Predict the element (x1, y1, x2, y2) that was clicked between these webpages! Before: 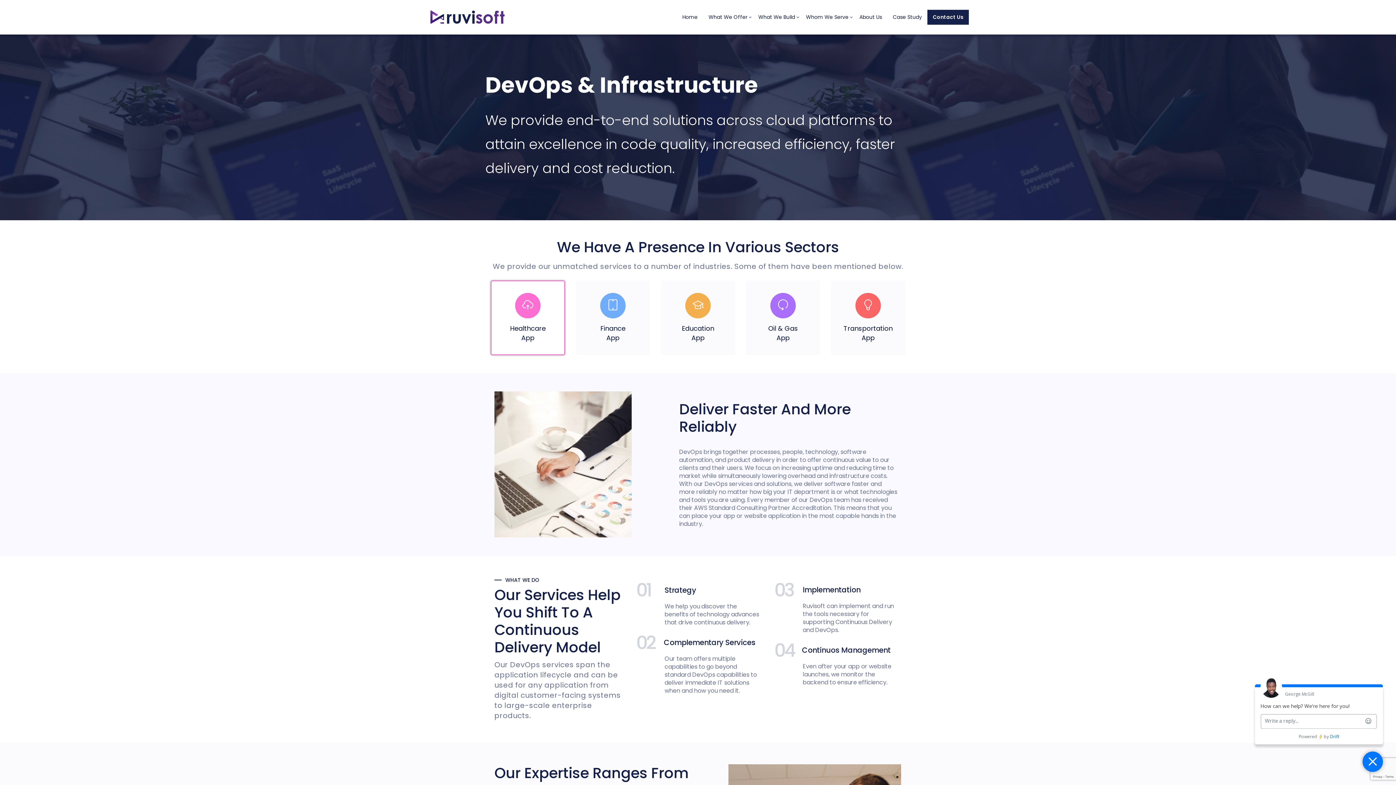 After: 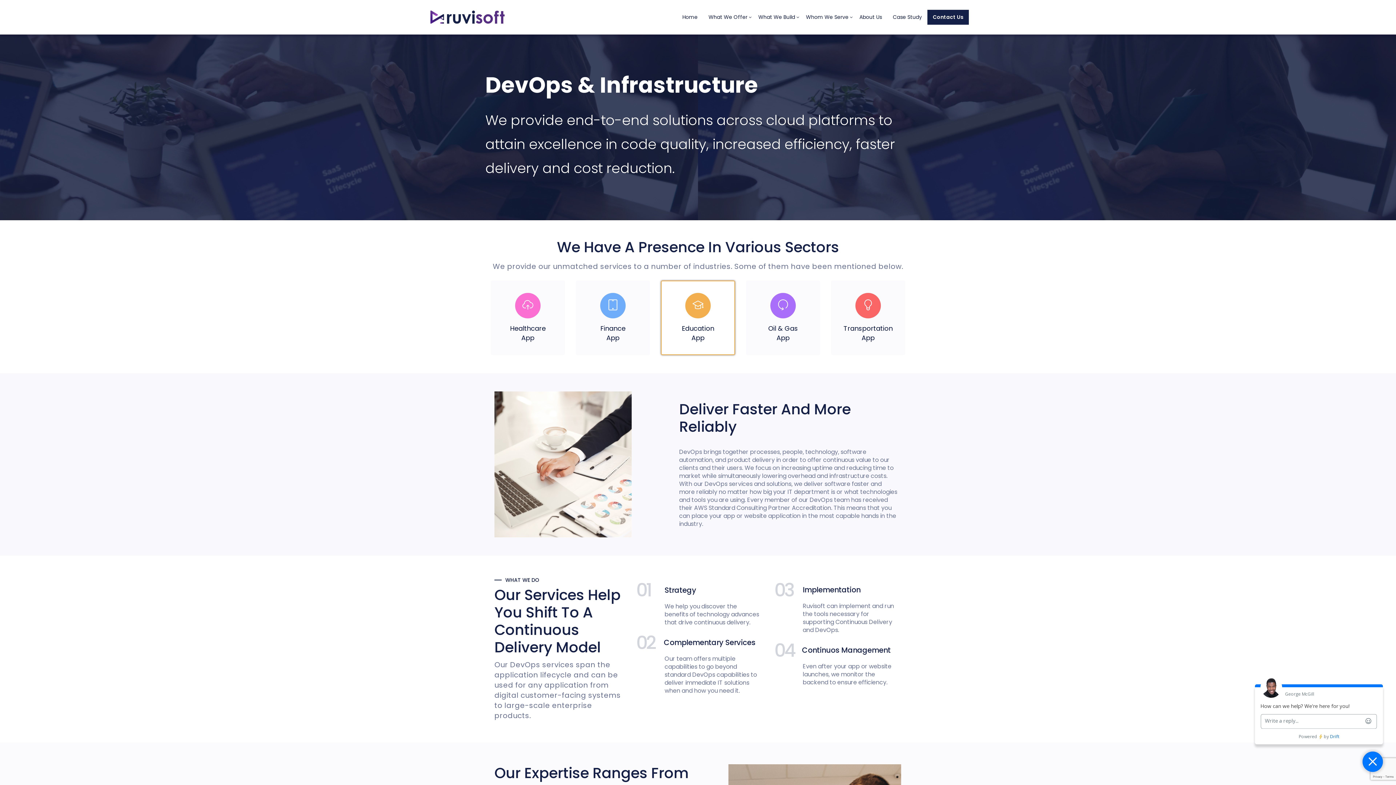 Action: label: Education
App bbox: (661, 280, 735, 355)